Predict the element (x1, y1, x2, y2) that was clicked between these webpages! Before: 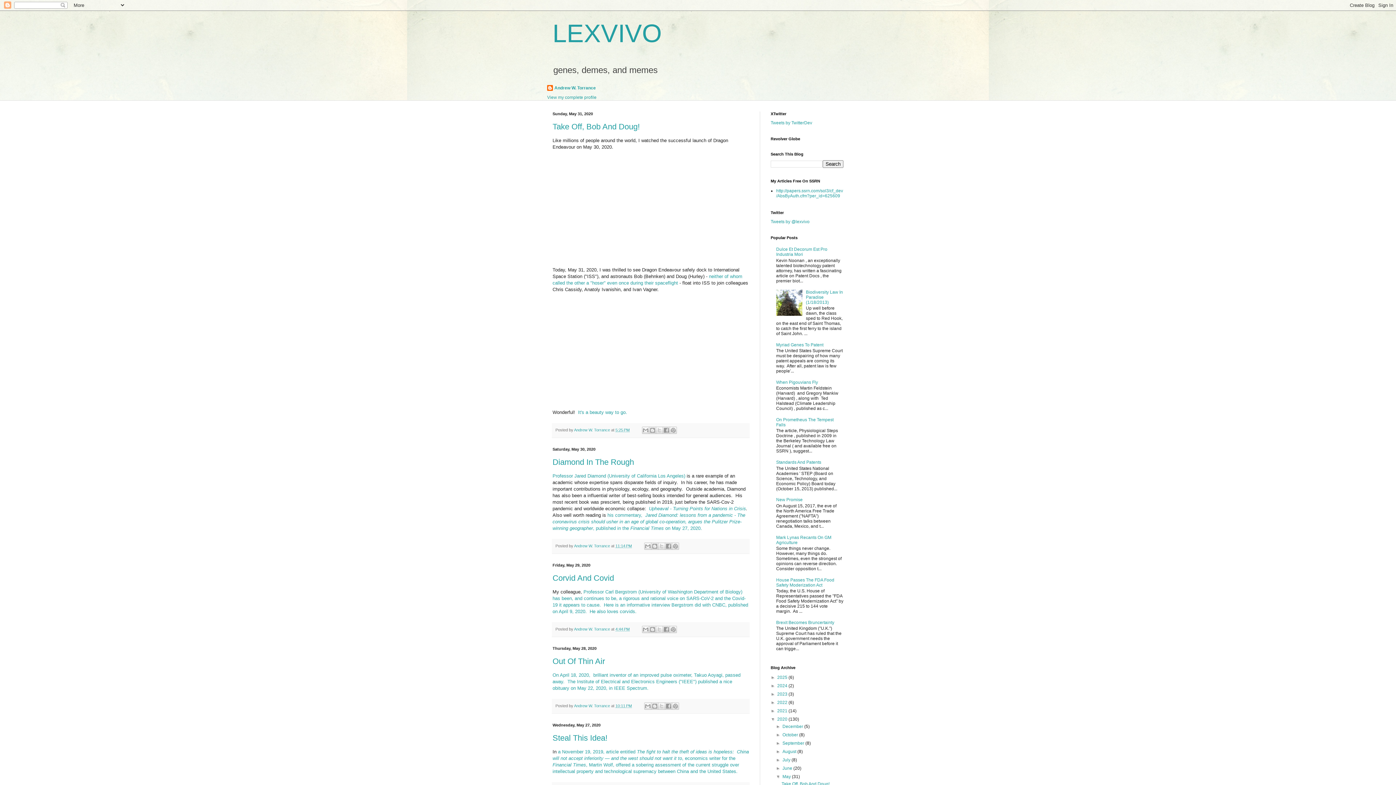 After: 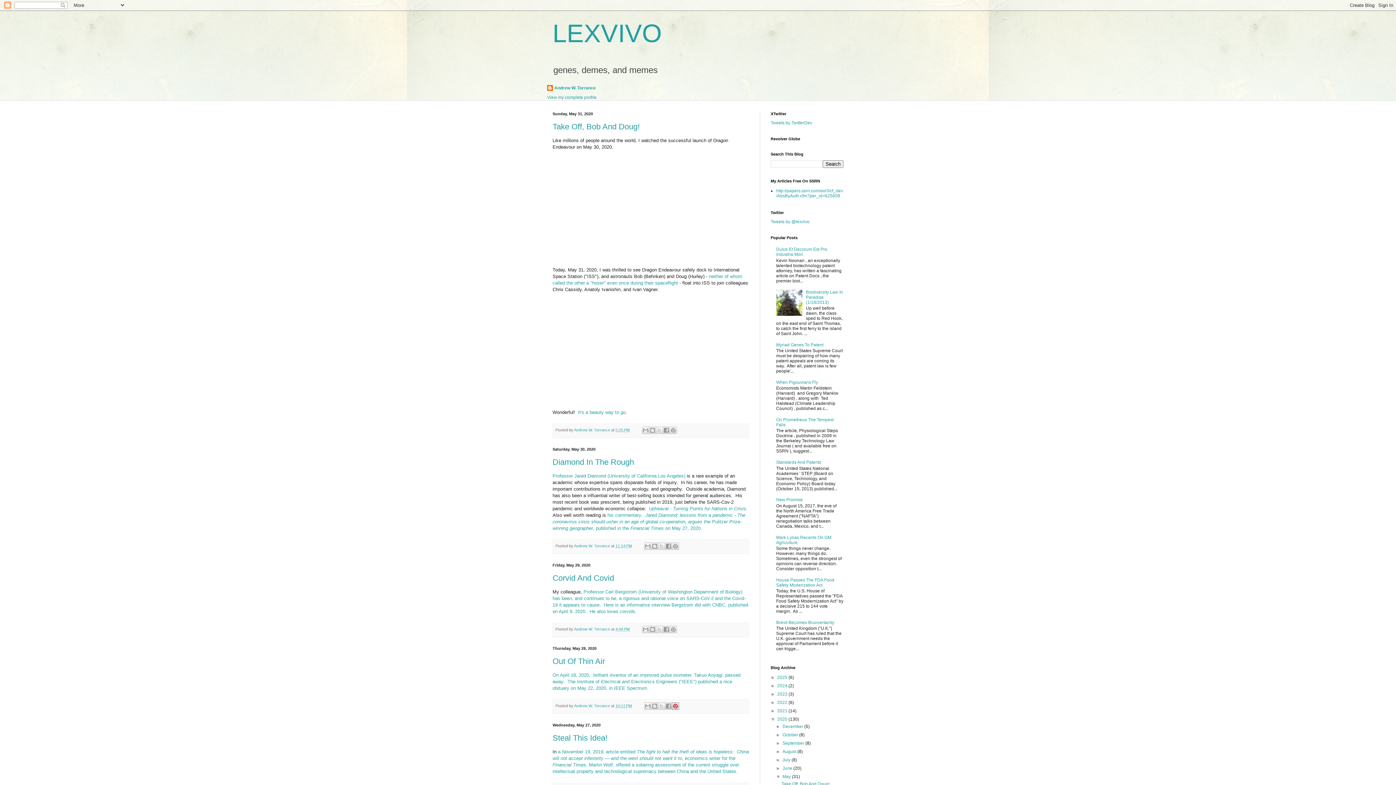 Action: label: Share to Pinterest bbox: (672, 703, 679, 710)